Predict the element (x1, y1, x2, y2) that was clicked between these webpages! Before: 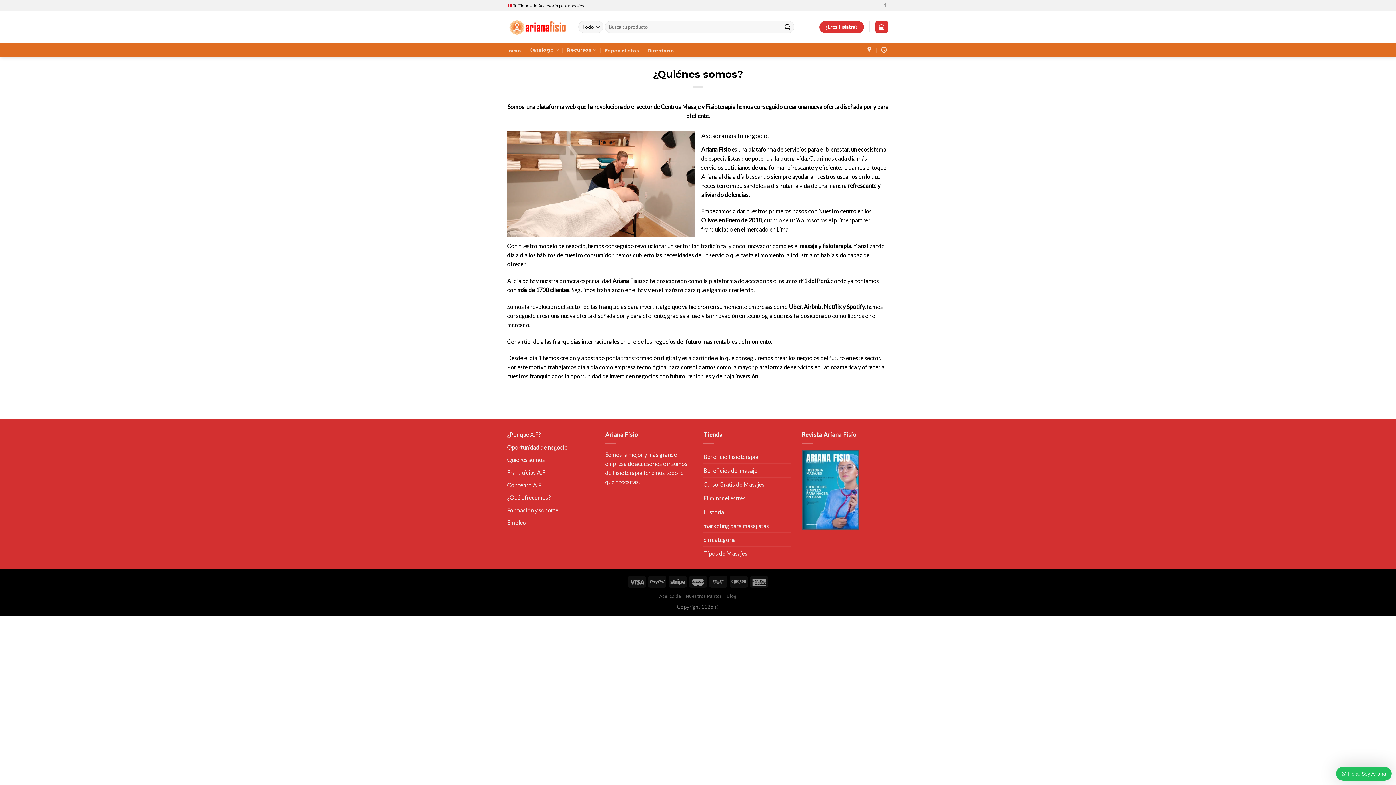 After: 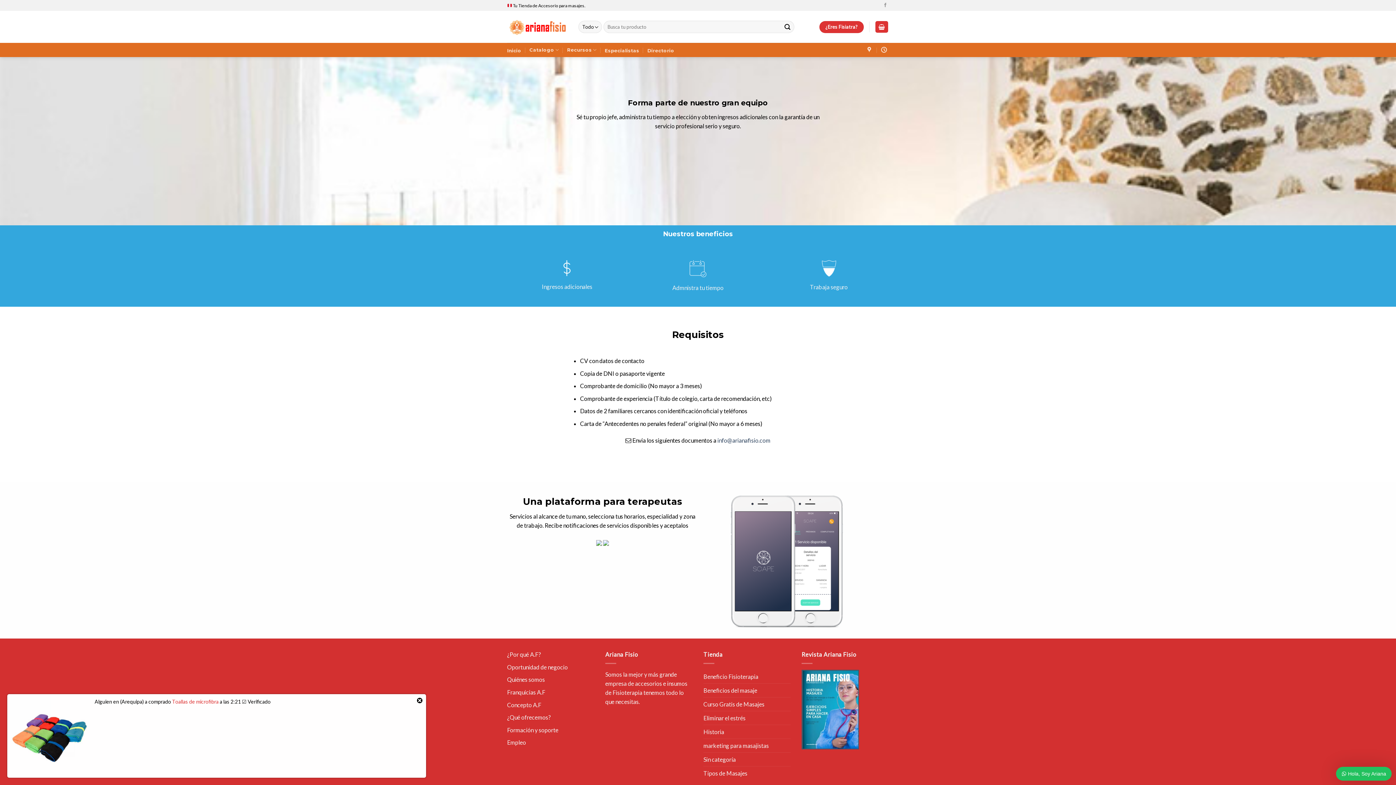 Action: bbox: (507, 519, 526, 526) label: Empleo